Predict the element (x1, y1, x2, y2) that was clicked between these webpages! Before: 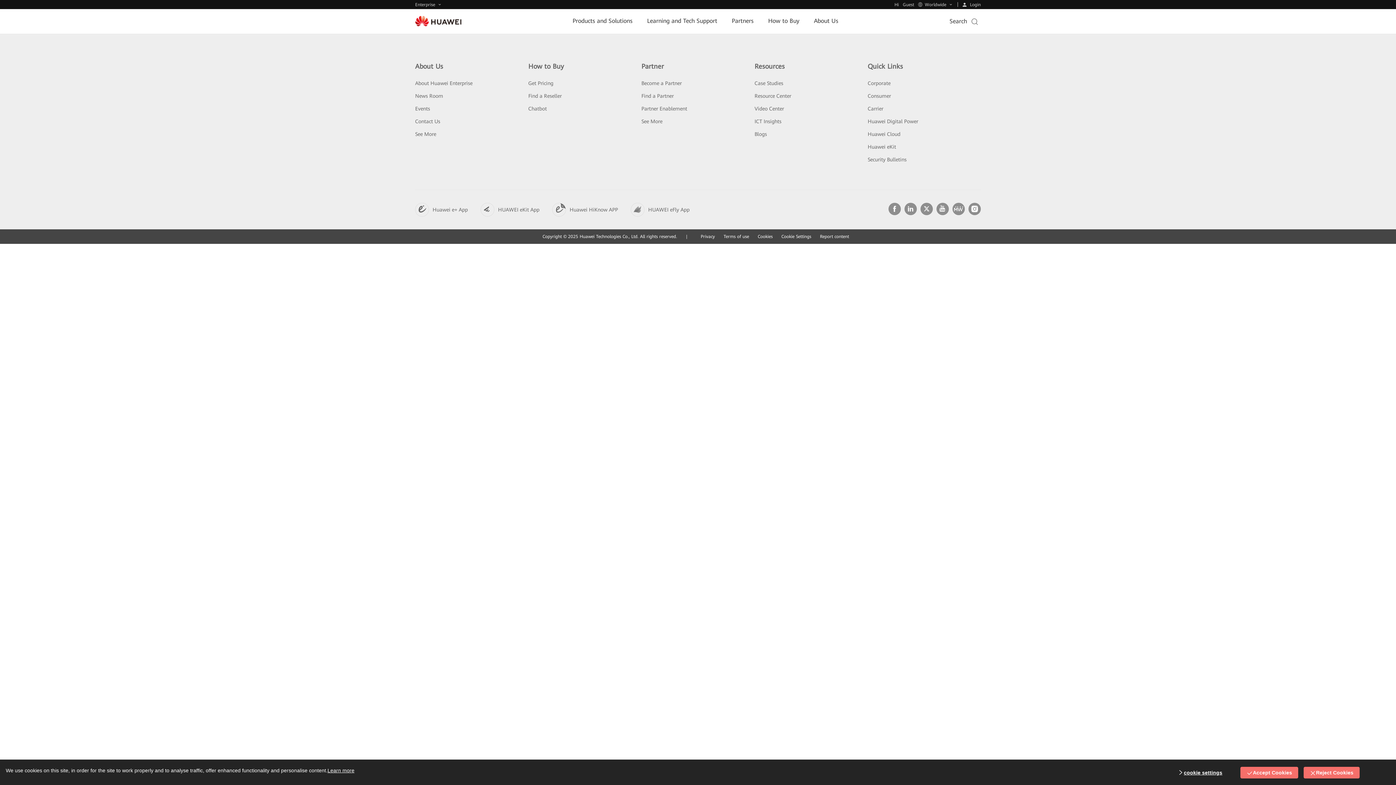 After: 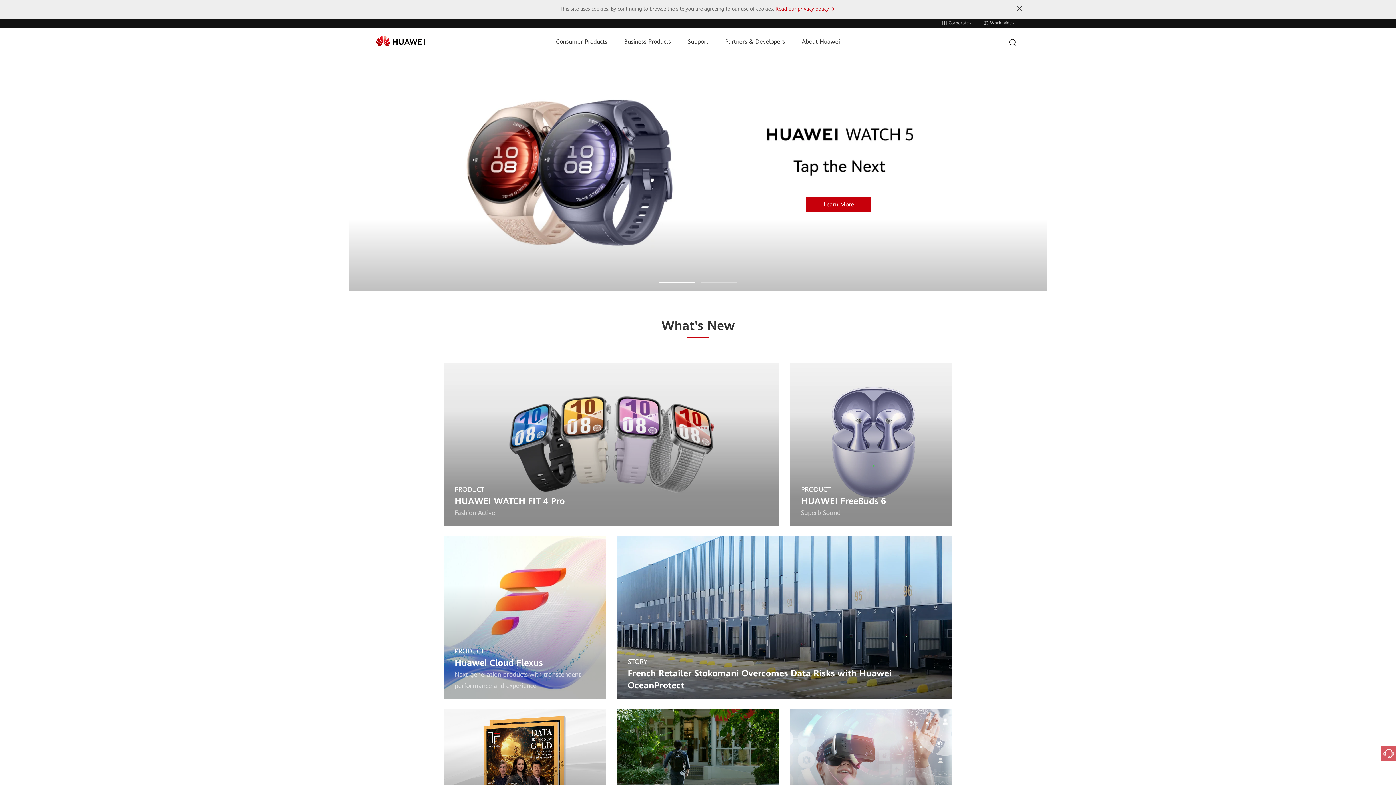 Action: bbox: (867, 46, 890, 52) label: Corporate